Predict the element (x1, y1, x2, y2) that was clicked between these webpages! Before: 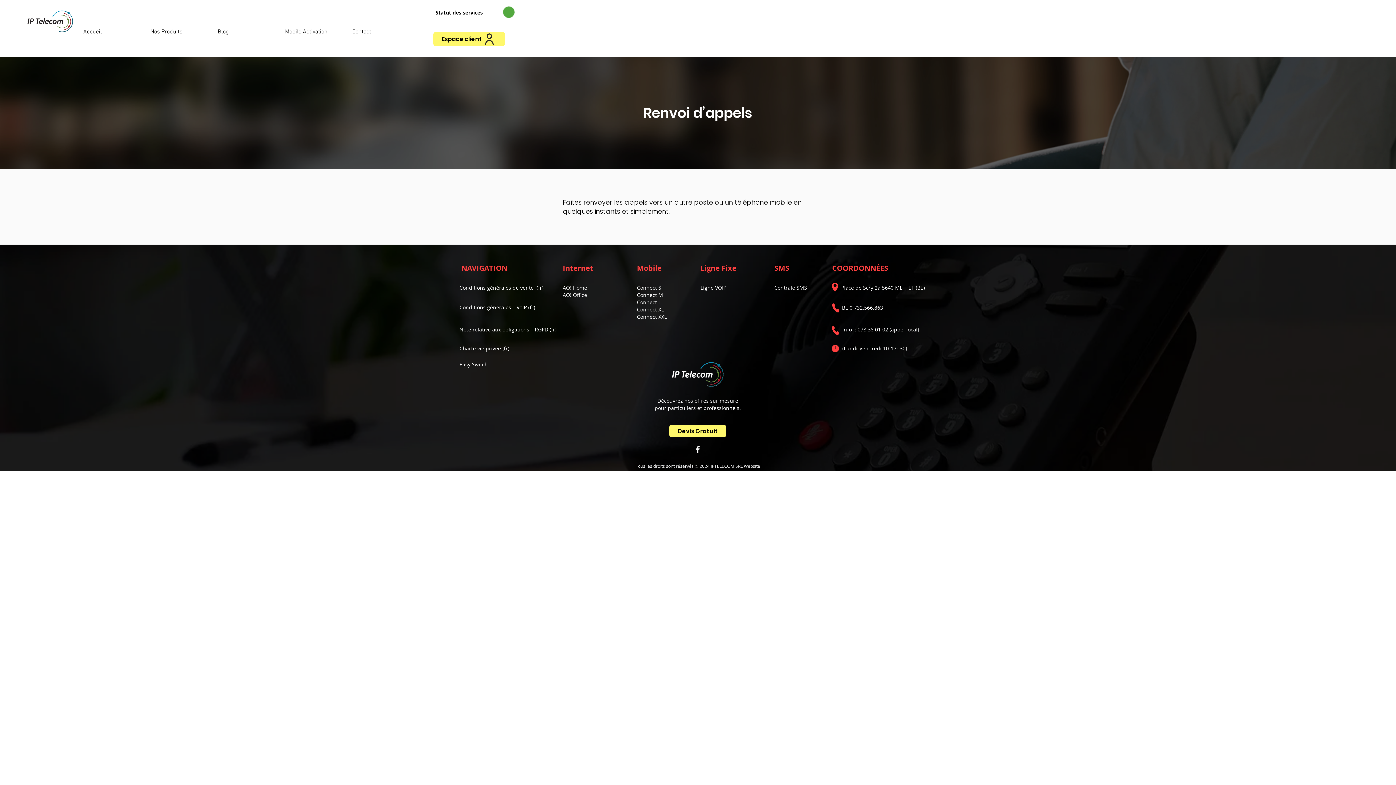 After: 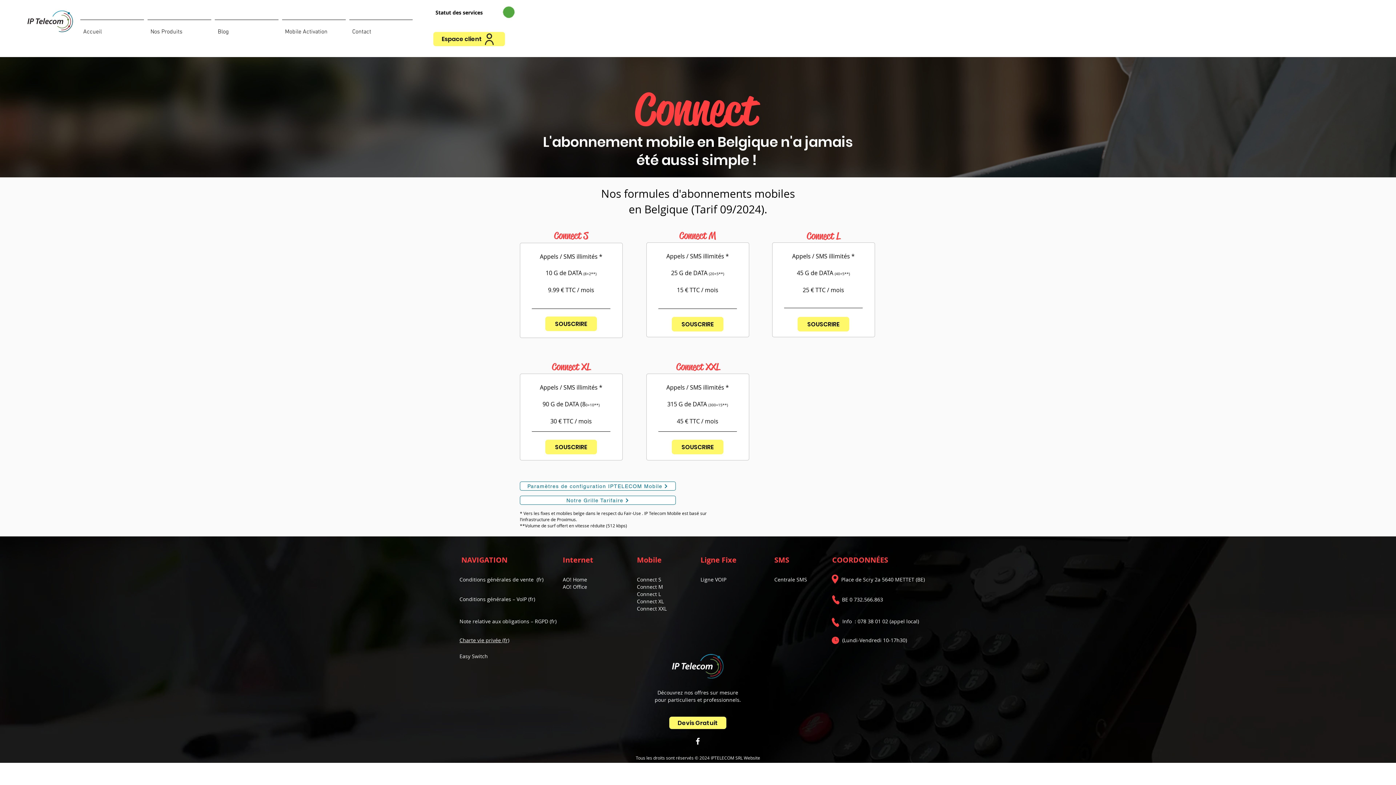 Action: bbox: (637, 284, 666, 320) label: Connect S
Connect M
Connect L
Connect XL
Connect XXL